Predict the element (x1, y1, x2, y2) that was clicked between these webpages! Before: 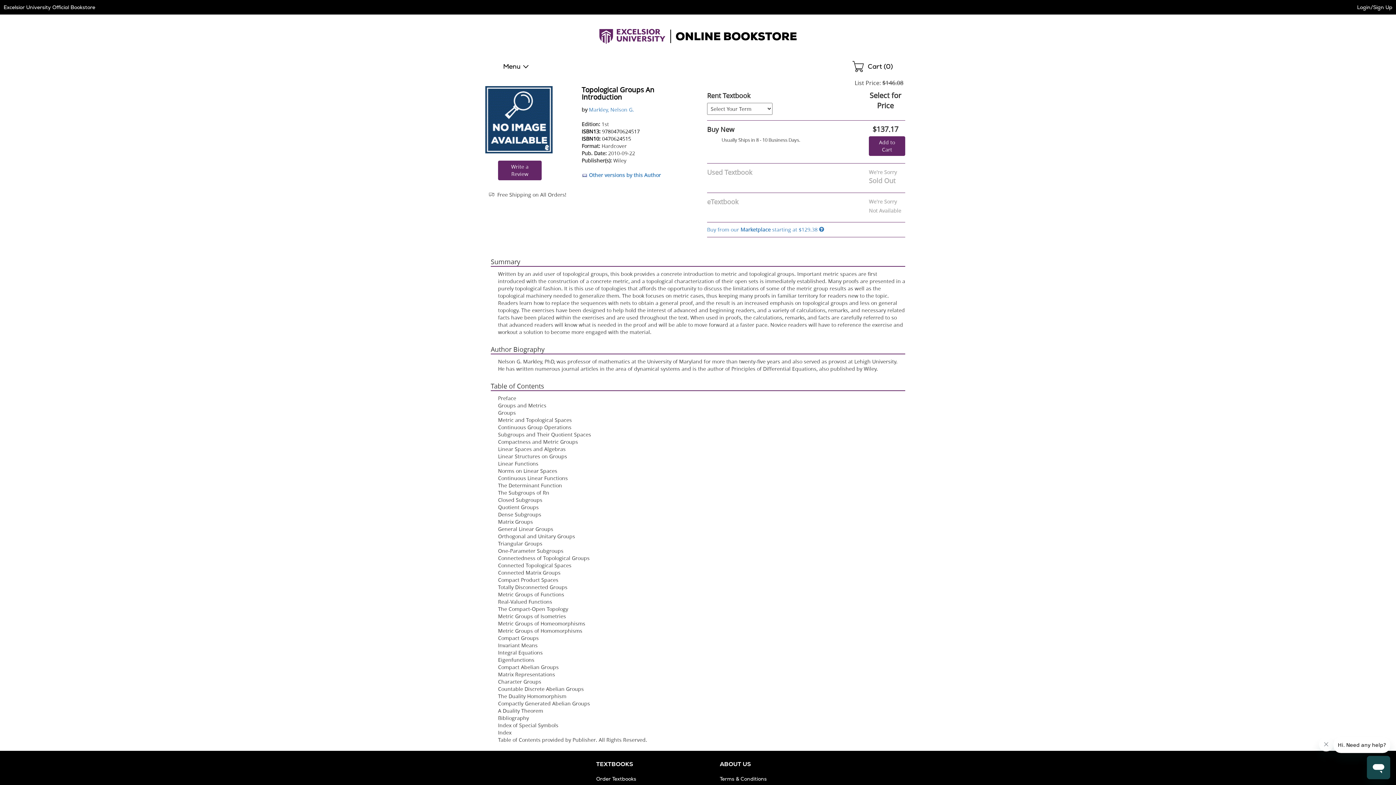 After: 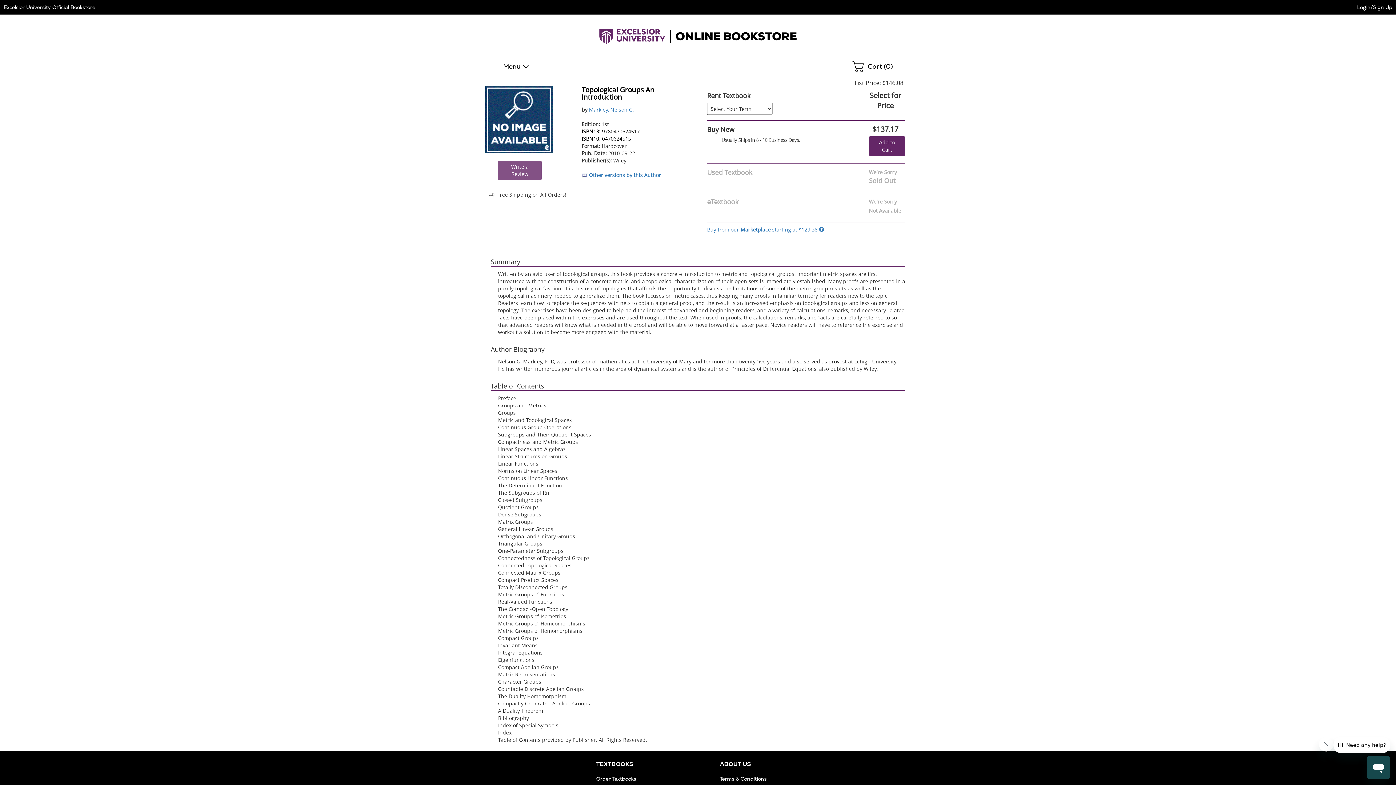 Action: bbox: (498, 160, 541, 180) label: Write a Review